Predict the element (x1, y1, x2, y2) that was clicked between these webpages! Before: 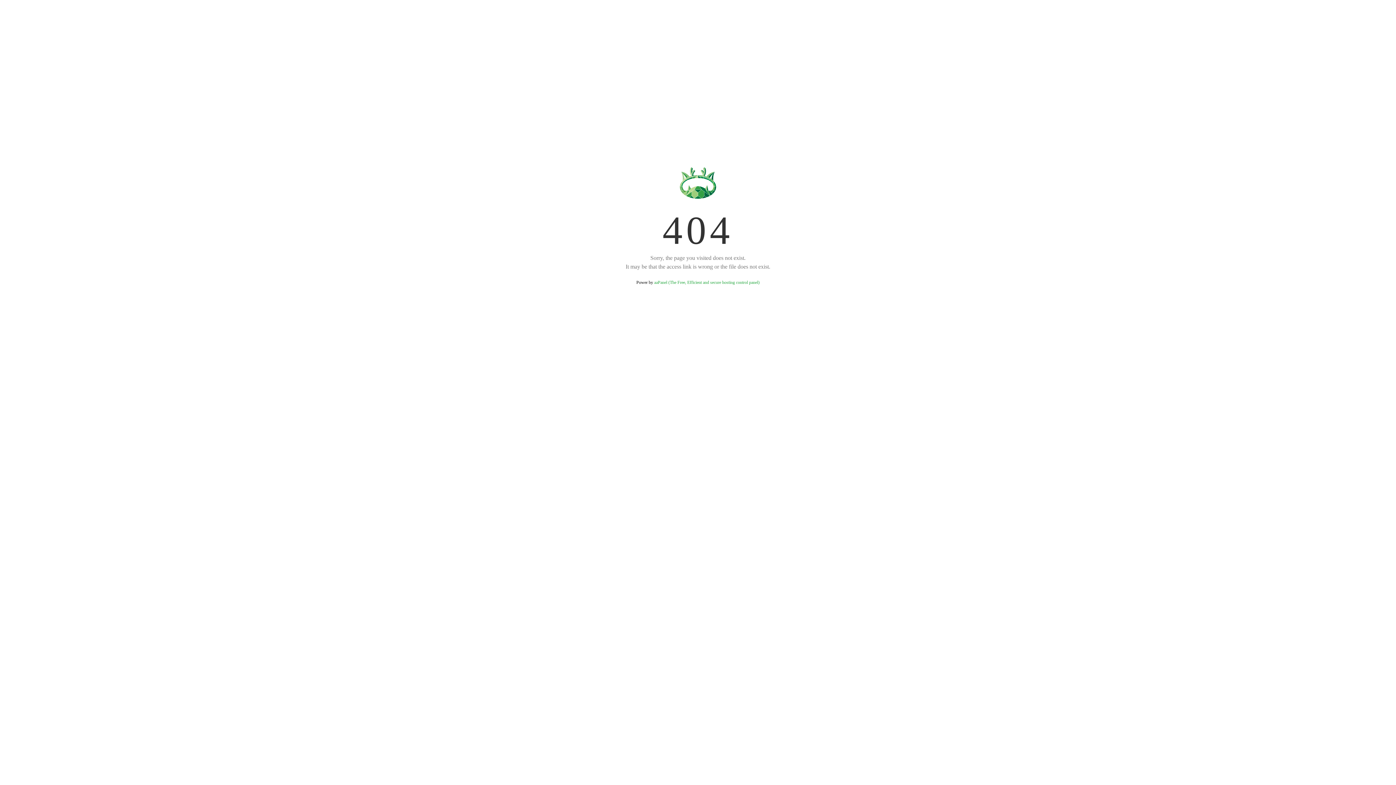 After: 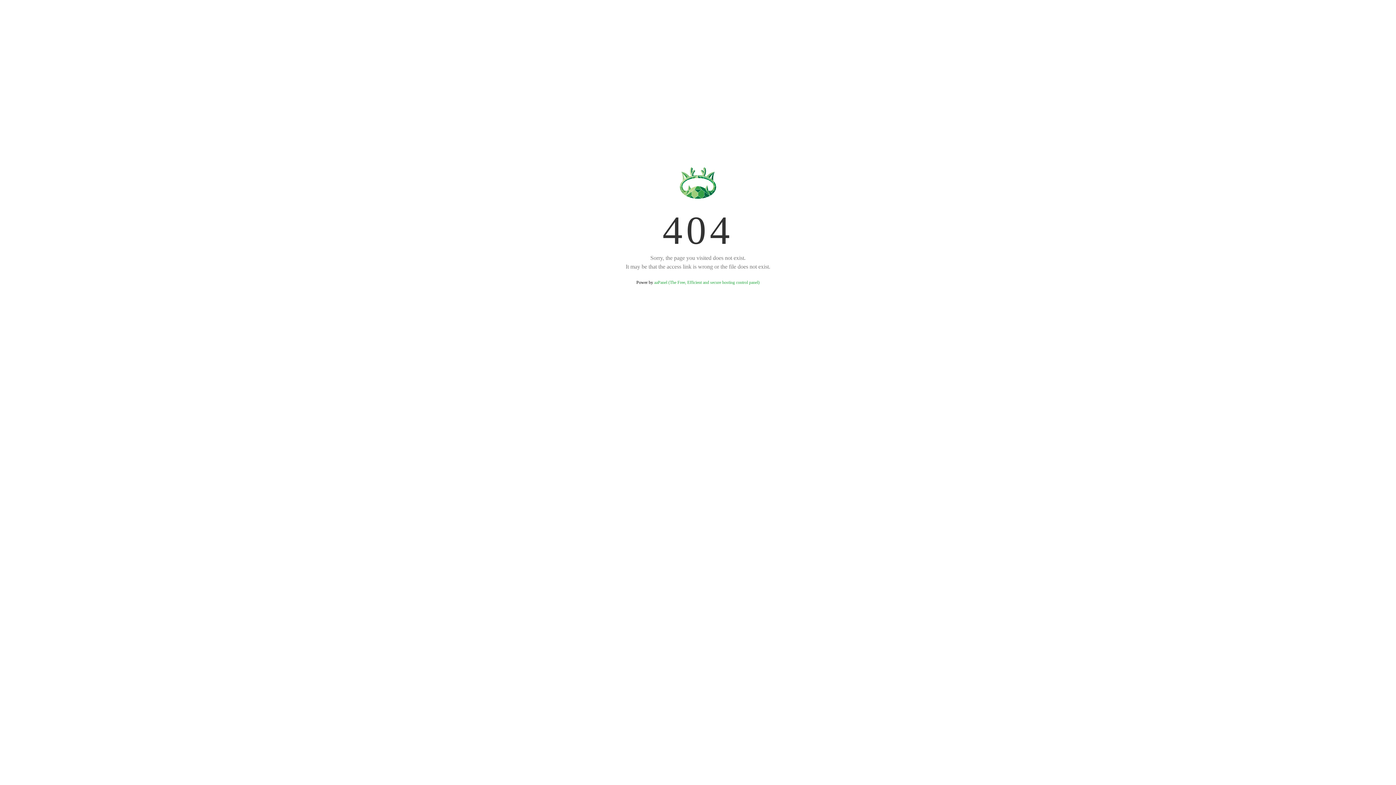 Action: label: aaPanel (The Free, Efficient and secure hosting control panel) bbox: (654, 280, 759, 285)